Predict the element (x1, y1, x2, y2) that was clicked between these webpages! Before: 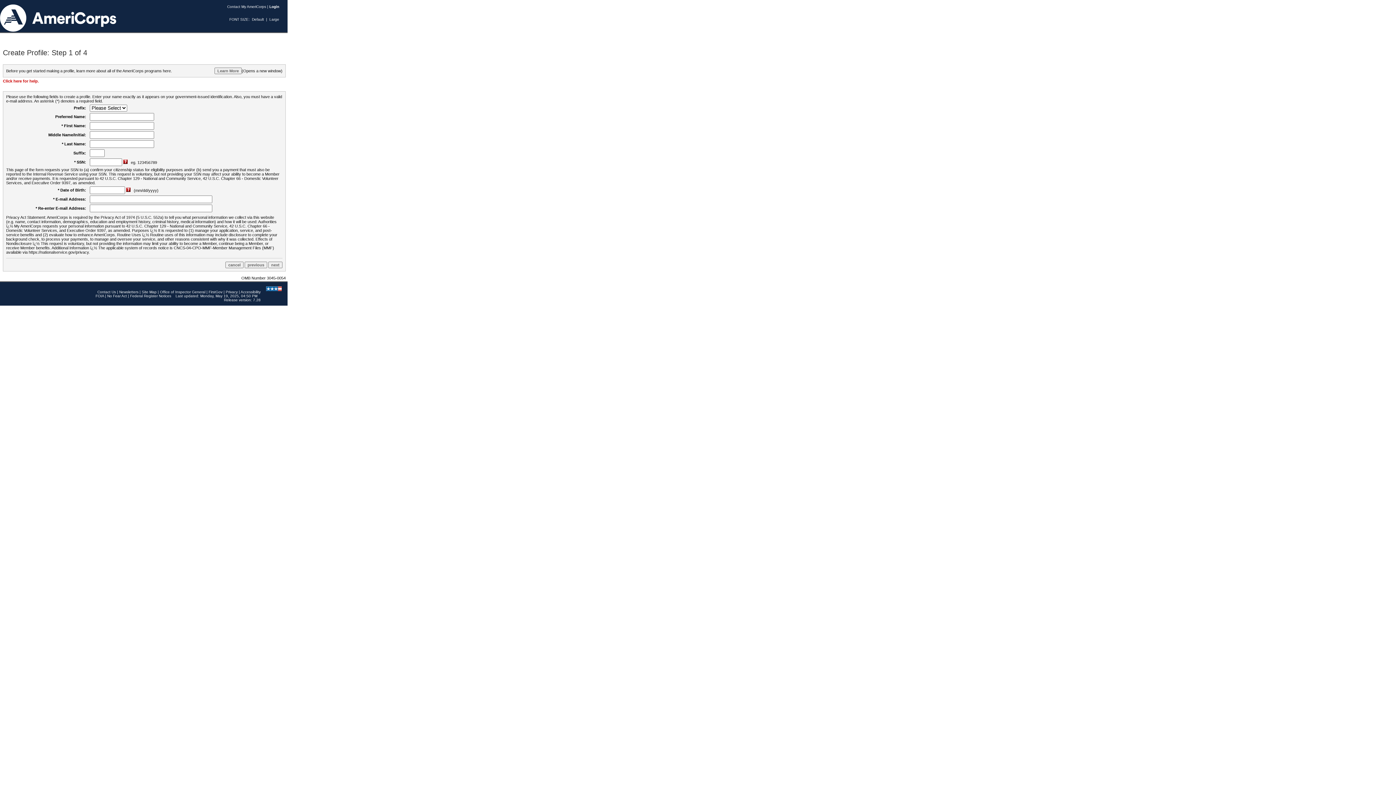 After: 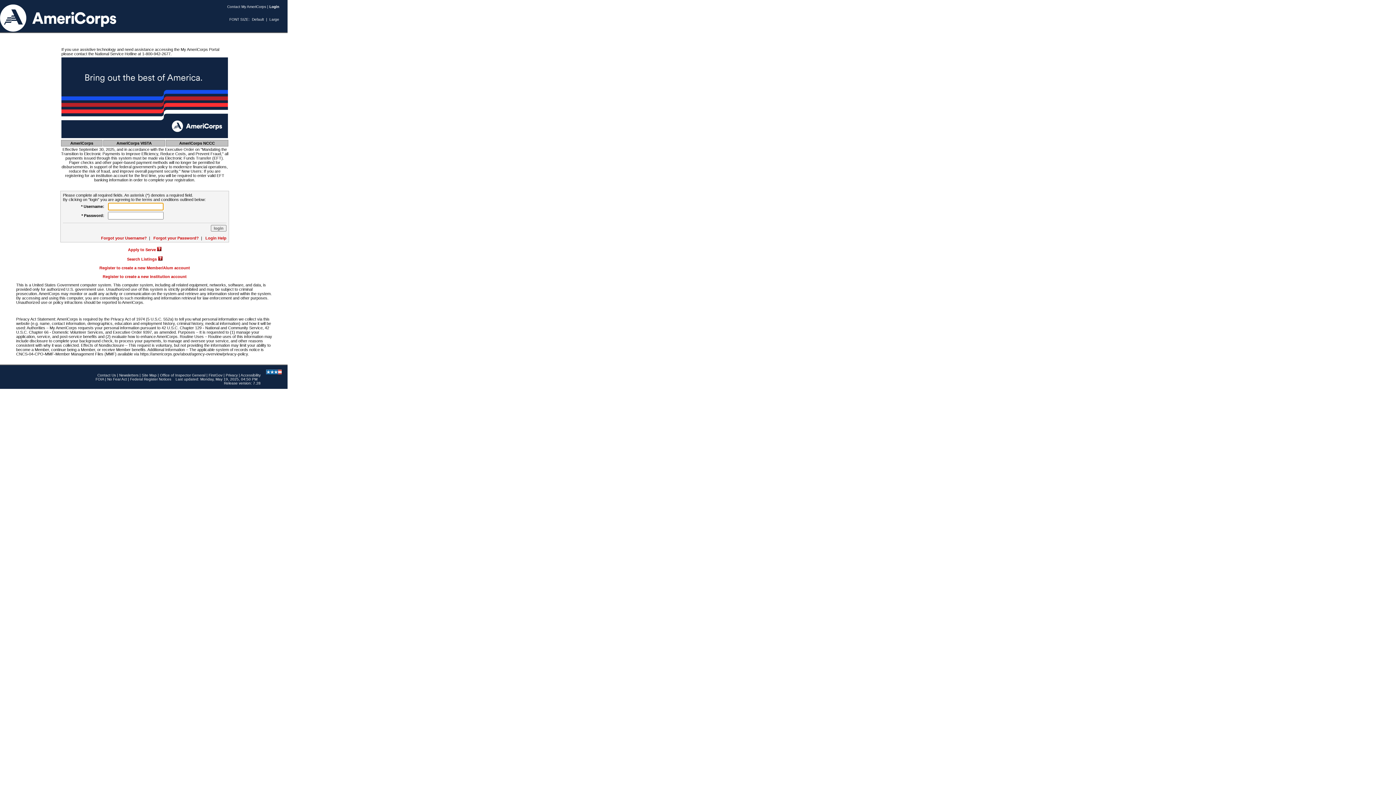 Action: label: Login bbox: (269, 4, 279, 8)